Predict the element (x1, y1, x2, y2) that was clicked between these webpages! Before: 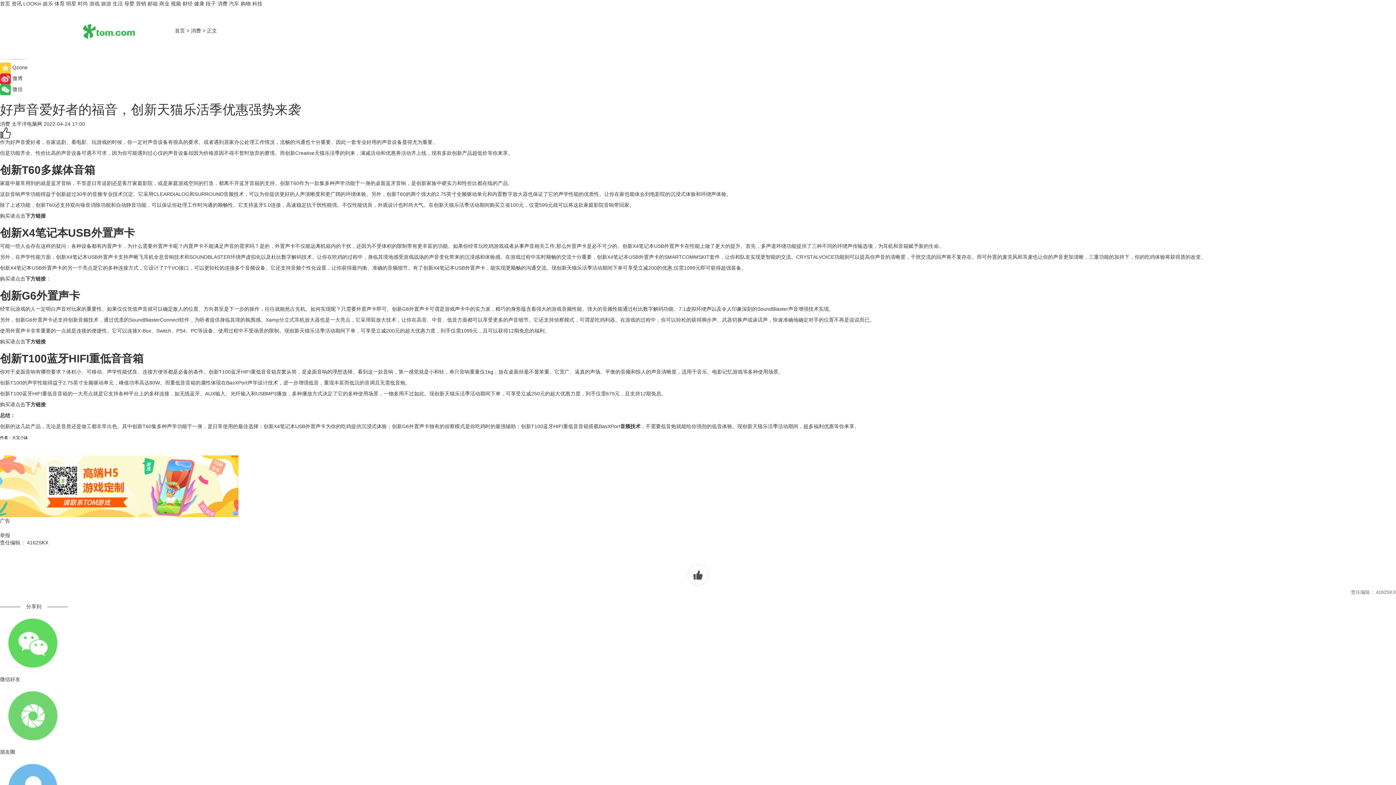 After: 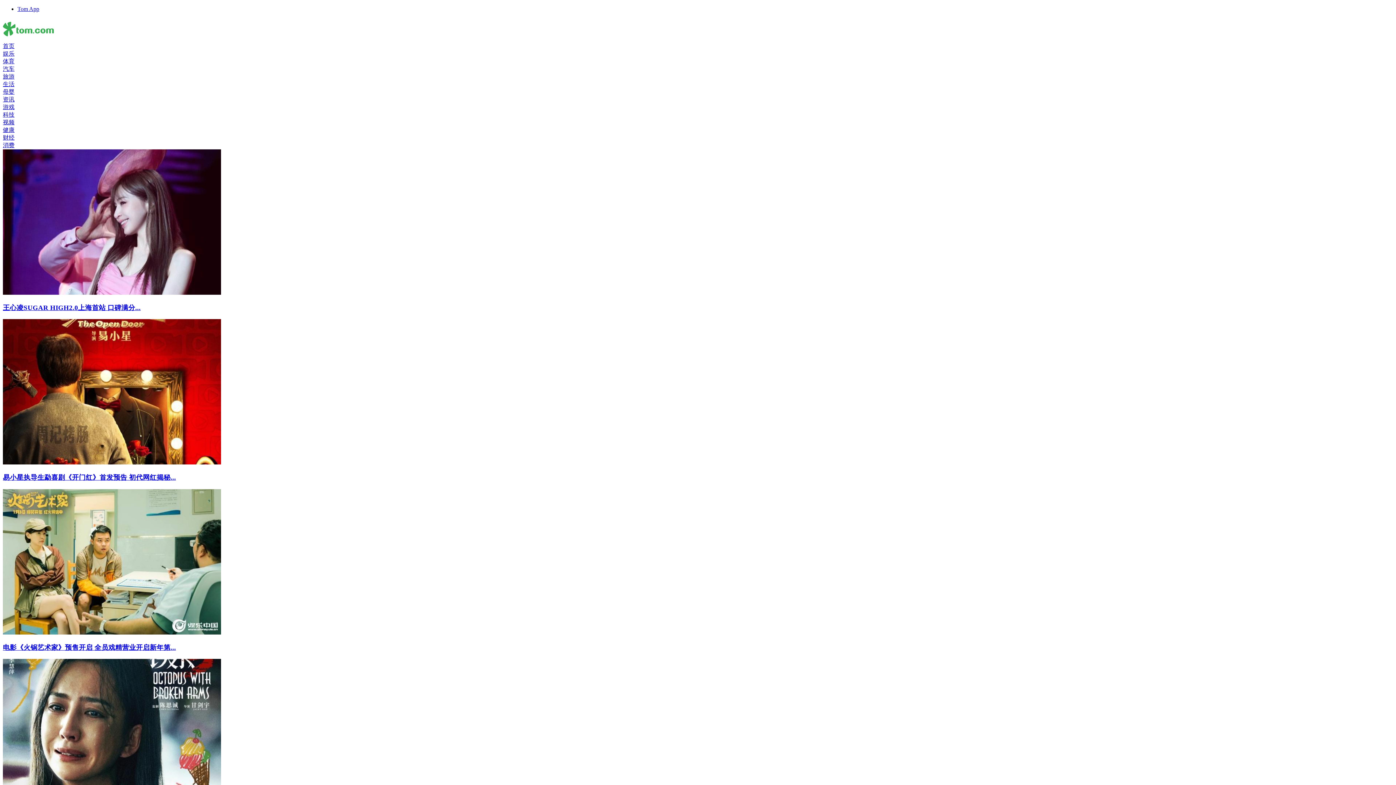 Action: bbox: (66, 0, 76, 6) label: 明星